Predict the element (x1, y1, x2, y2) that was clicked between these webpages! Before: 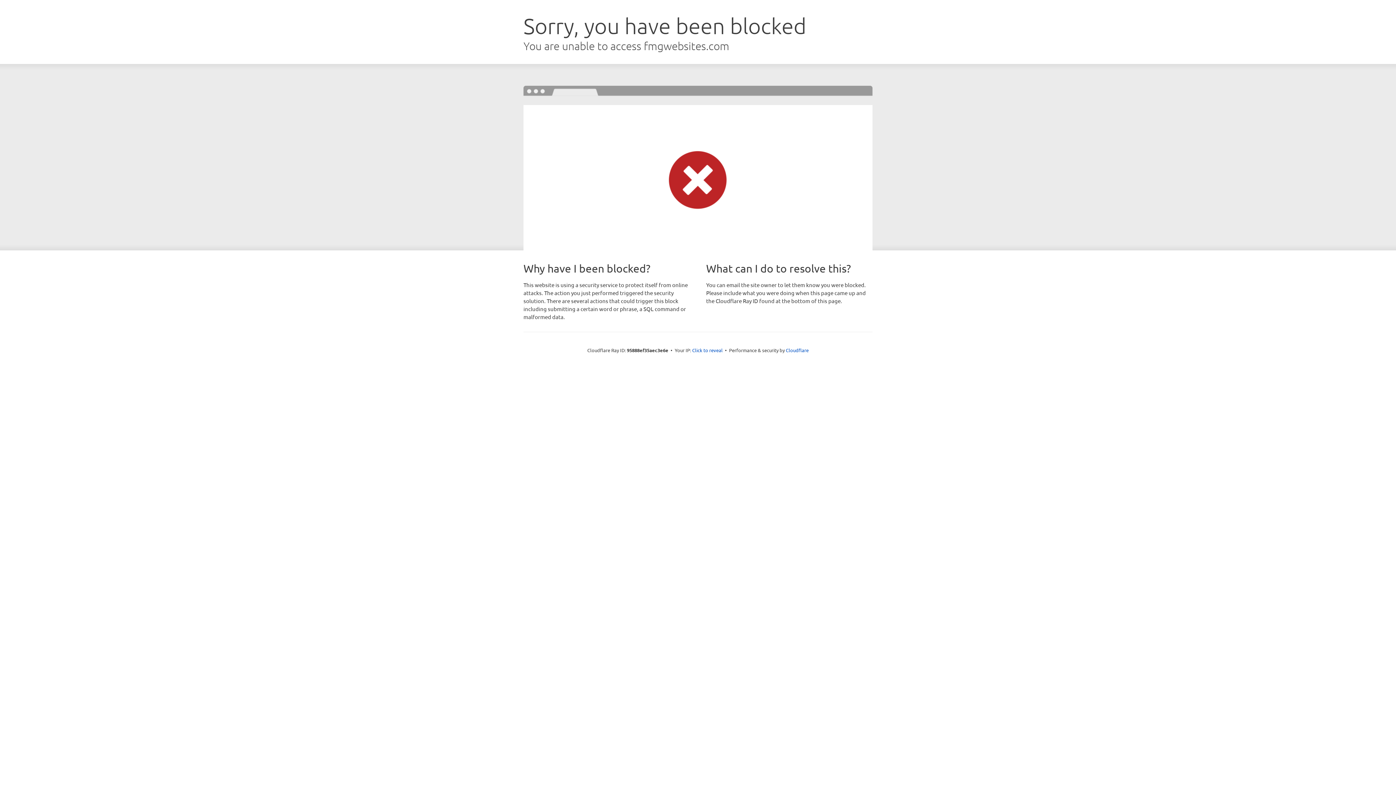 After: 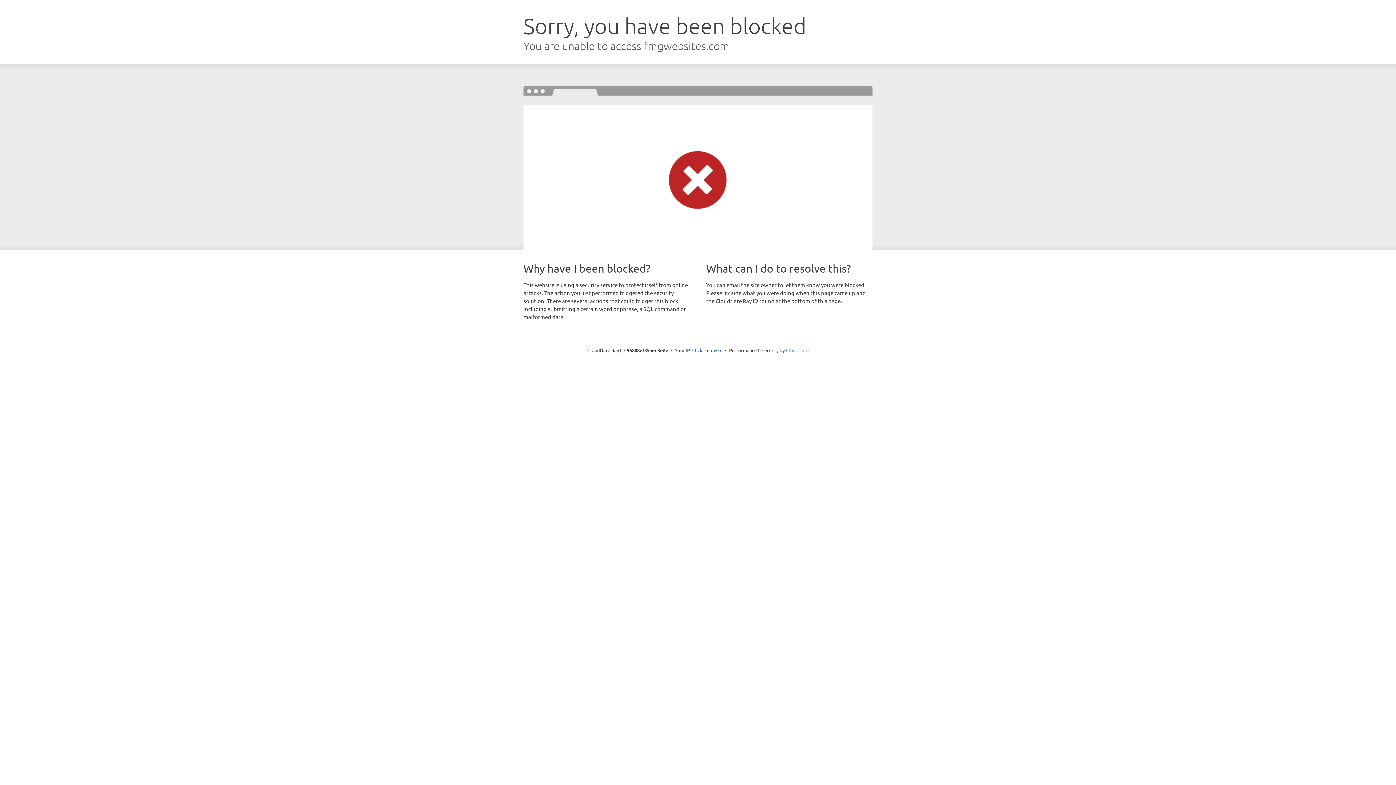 Action: bbox: (786, 347, 808, 353) label: Cloudflare